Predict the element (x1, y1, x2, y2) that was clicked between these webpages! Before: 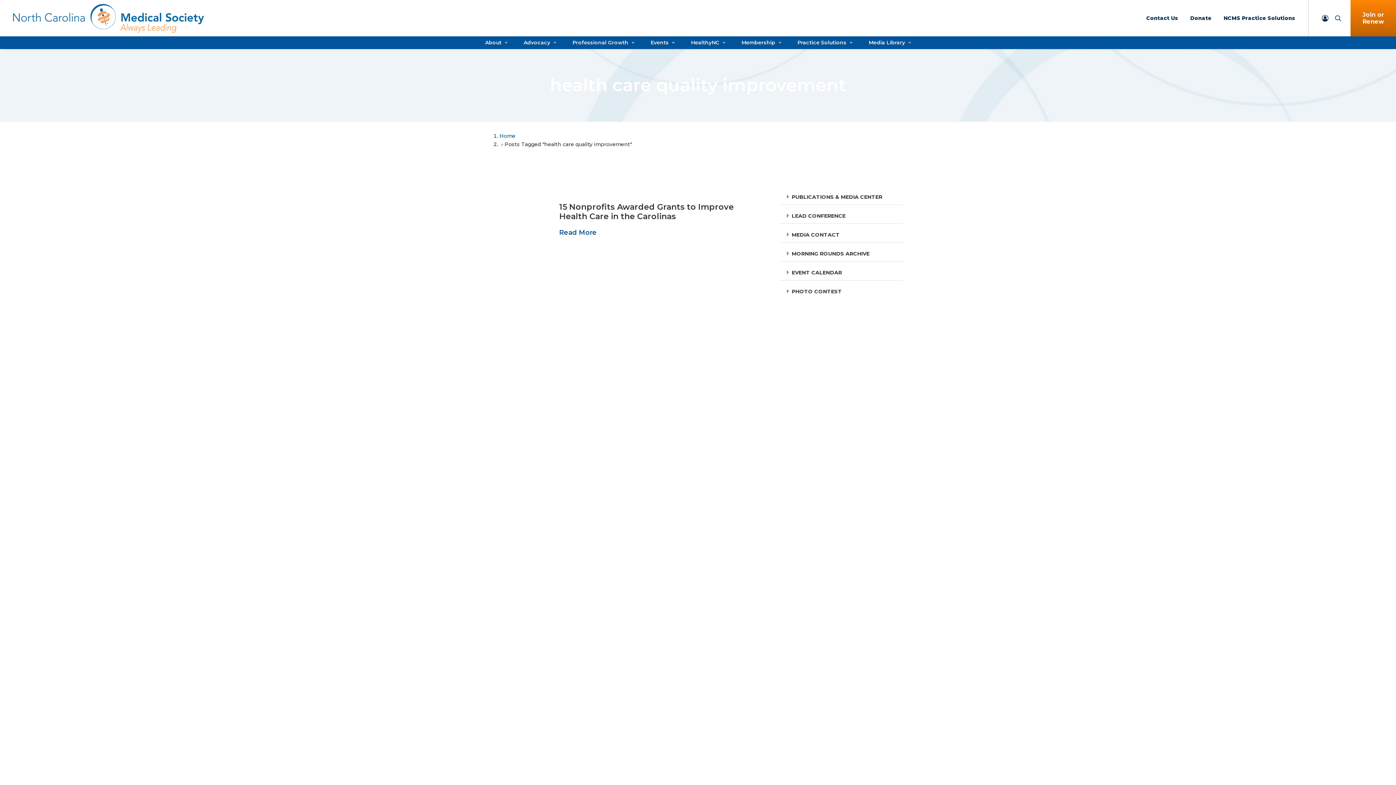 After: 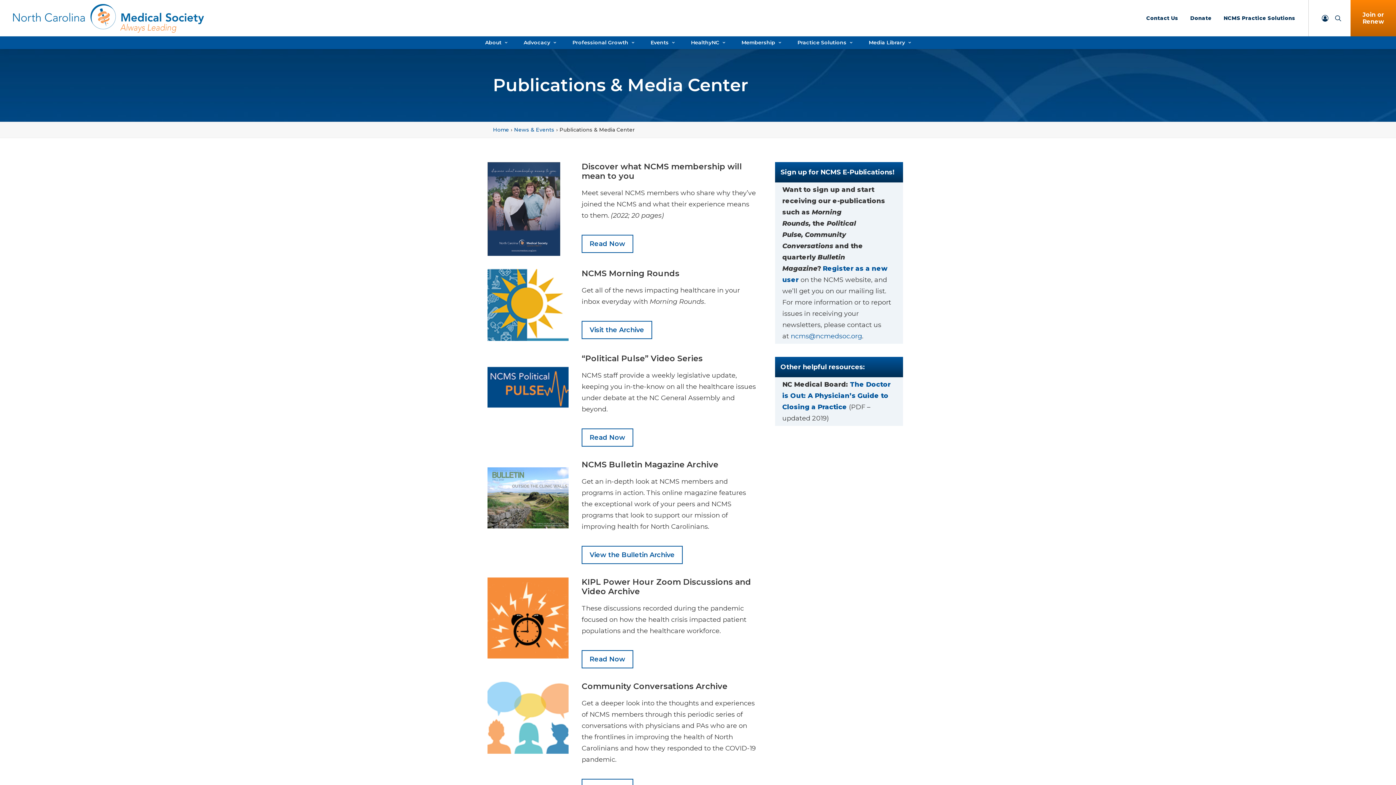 Action: bbox: (779, 189, 903, 204) label: PUBLICATIONS & MEDIA CENTER